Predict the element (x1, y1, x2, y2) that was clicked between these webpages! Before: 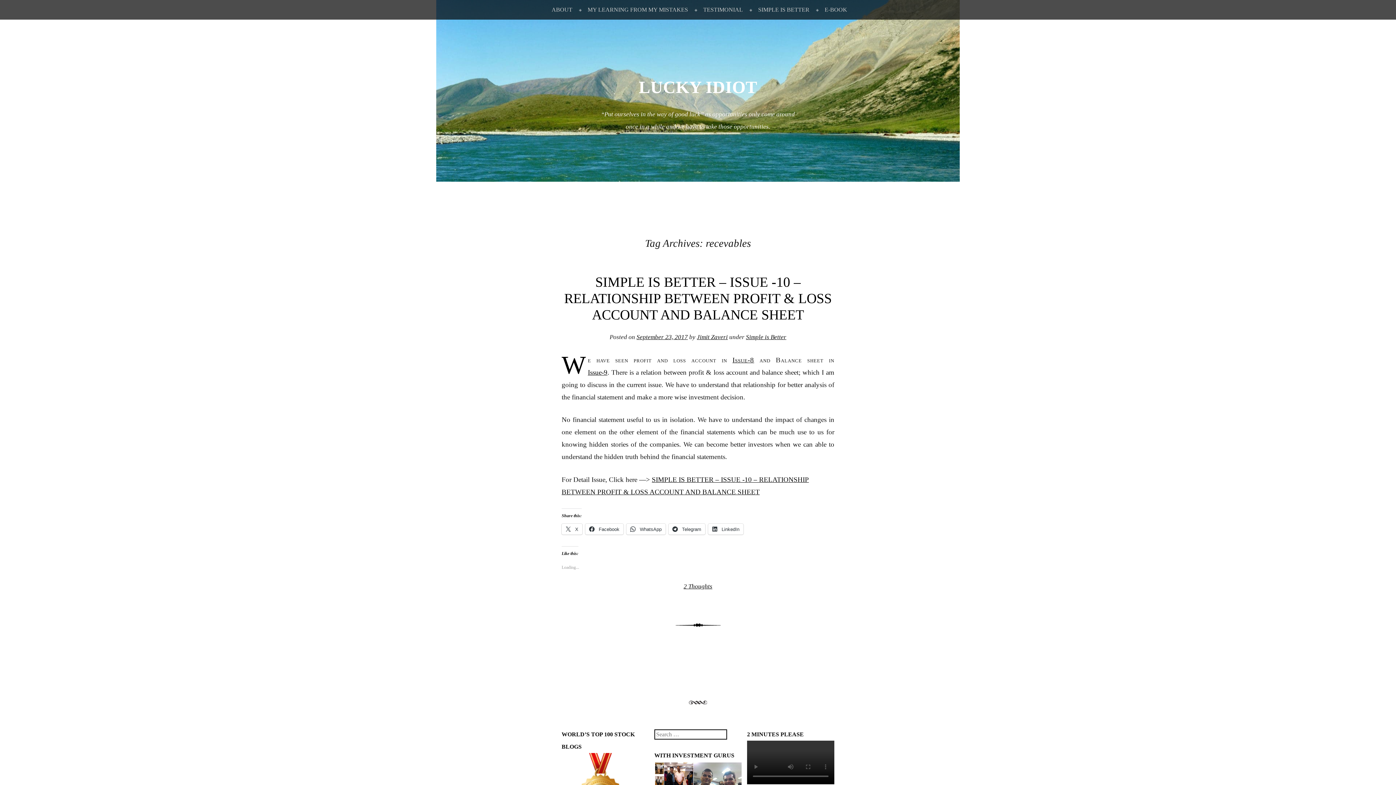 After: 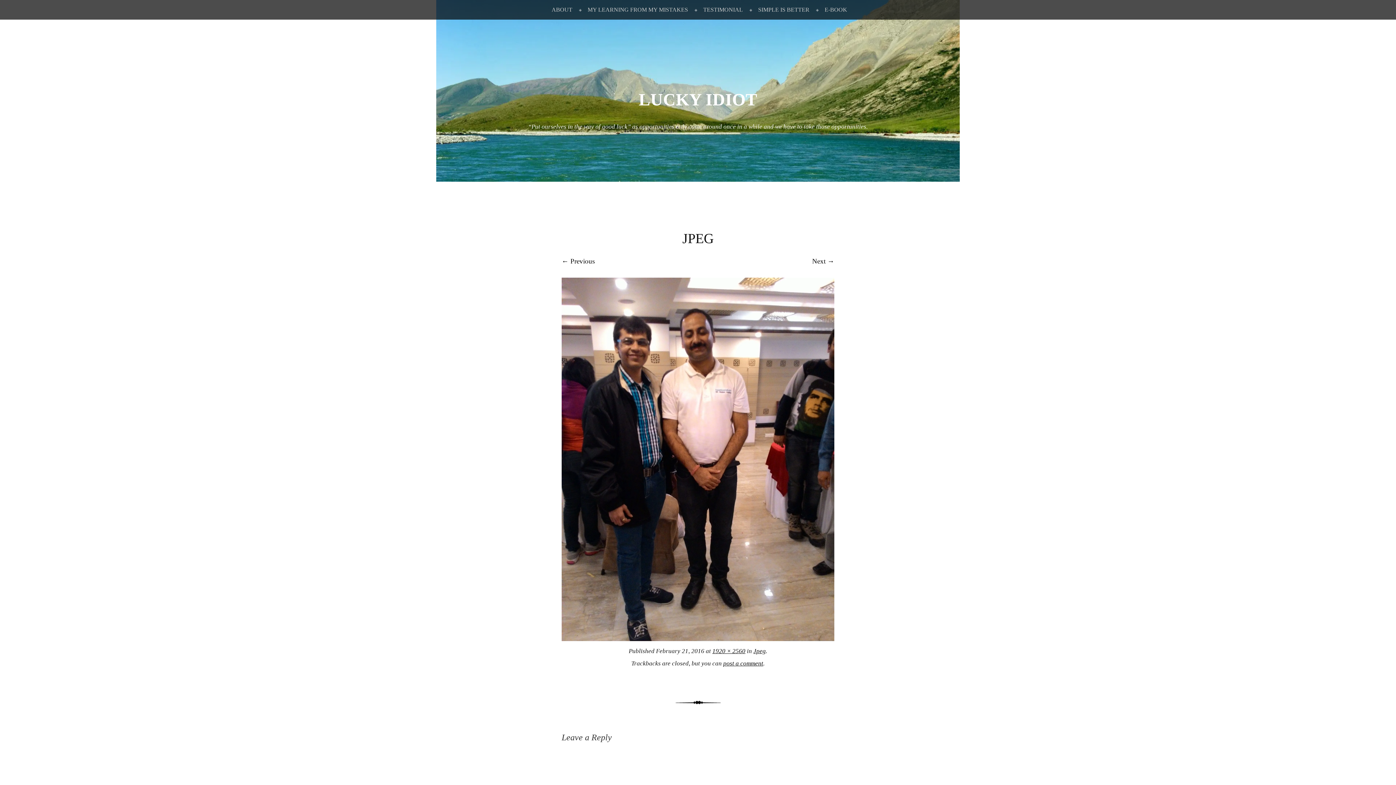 Action: bbox: (663, 778, 694, 784)